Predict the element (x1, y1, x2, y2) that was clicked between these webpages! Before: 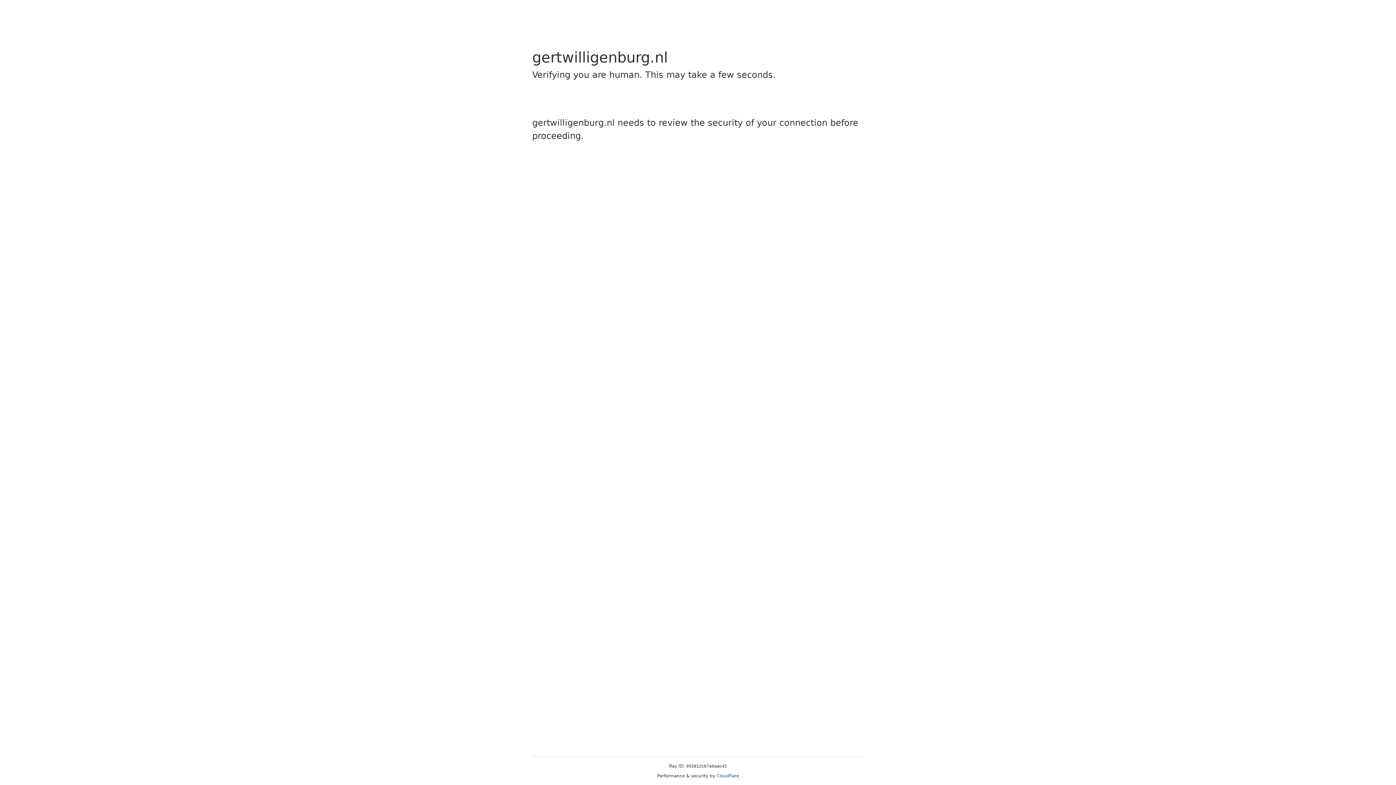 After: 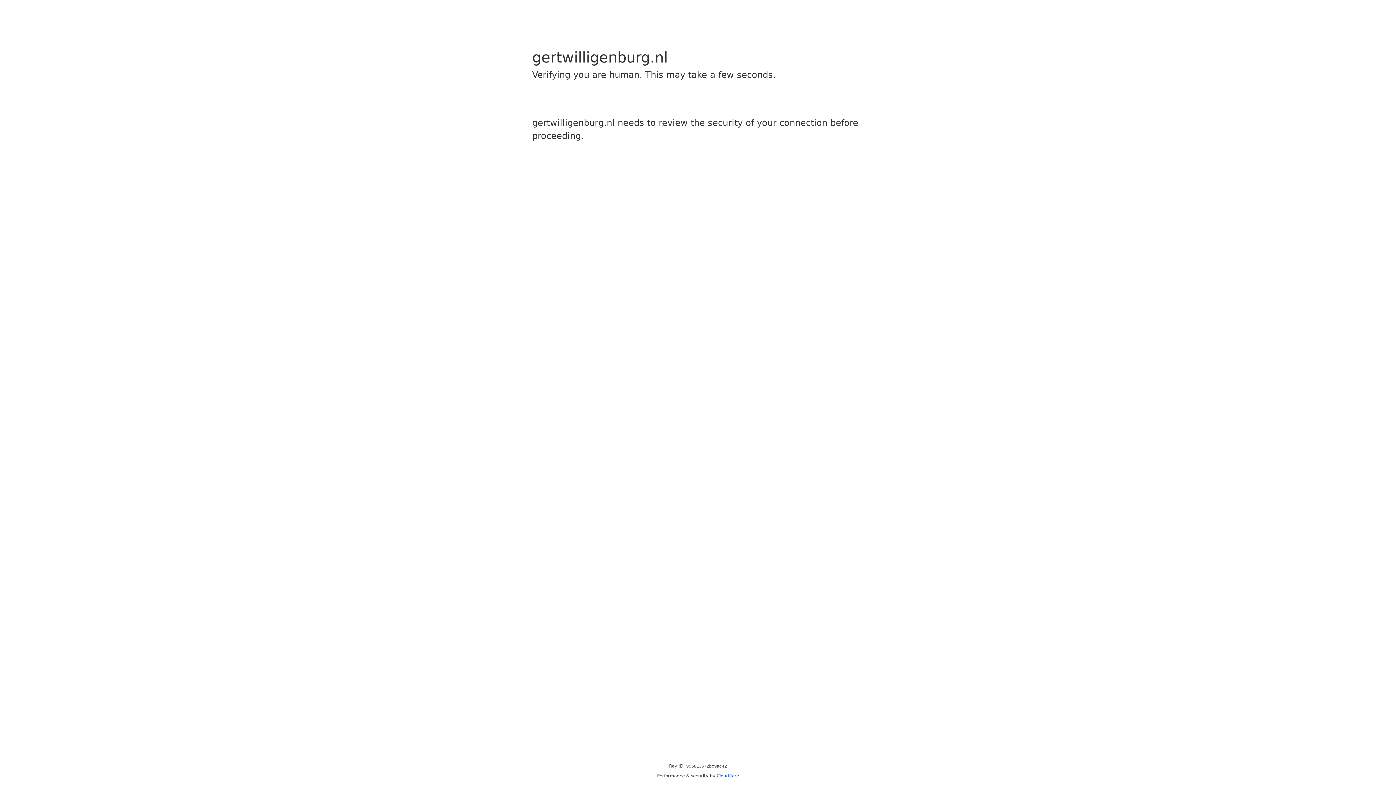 Action: label: Cloudflare bbox: (716, 773, 739, 778)